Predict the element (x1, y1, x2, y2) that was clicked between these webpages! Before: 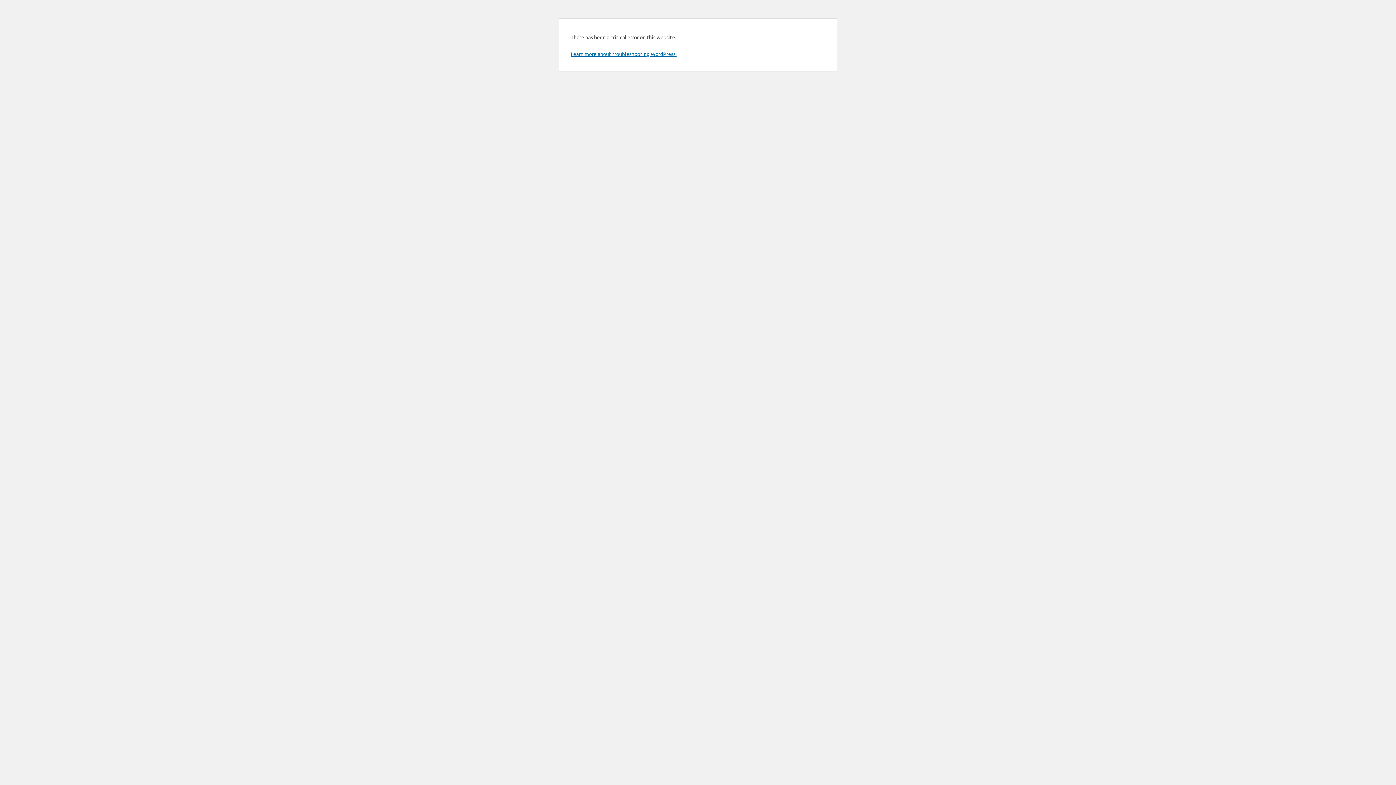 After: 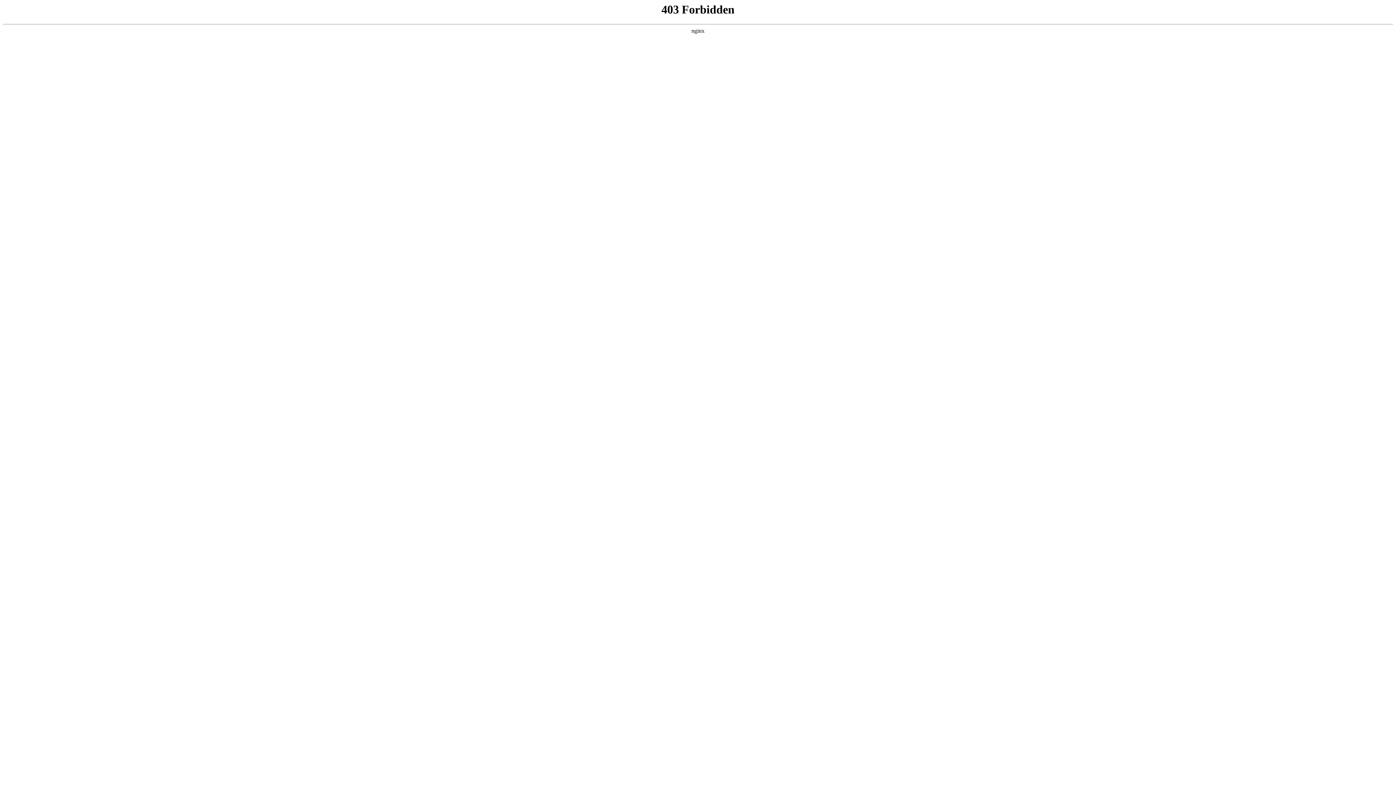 Action: bbox: (570, 50, 676, 57) label: Learn more about troubleshooting WordPress.